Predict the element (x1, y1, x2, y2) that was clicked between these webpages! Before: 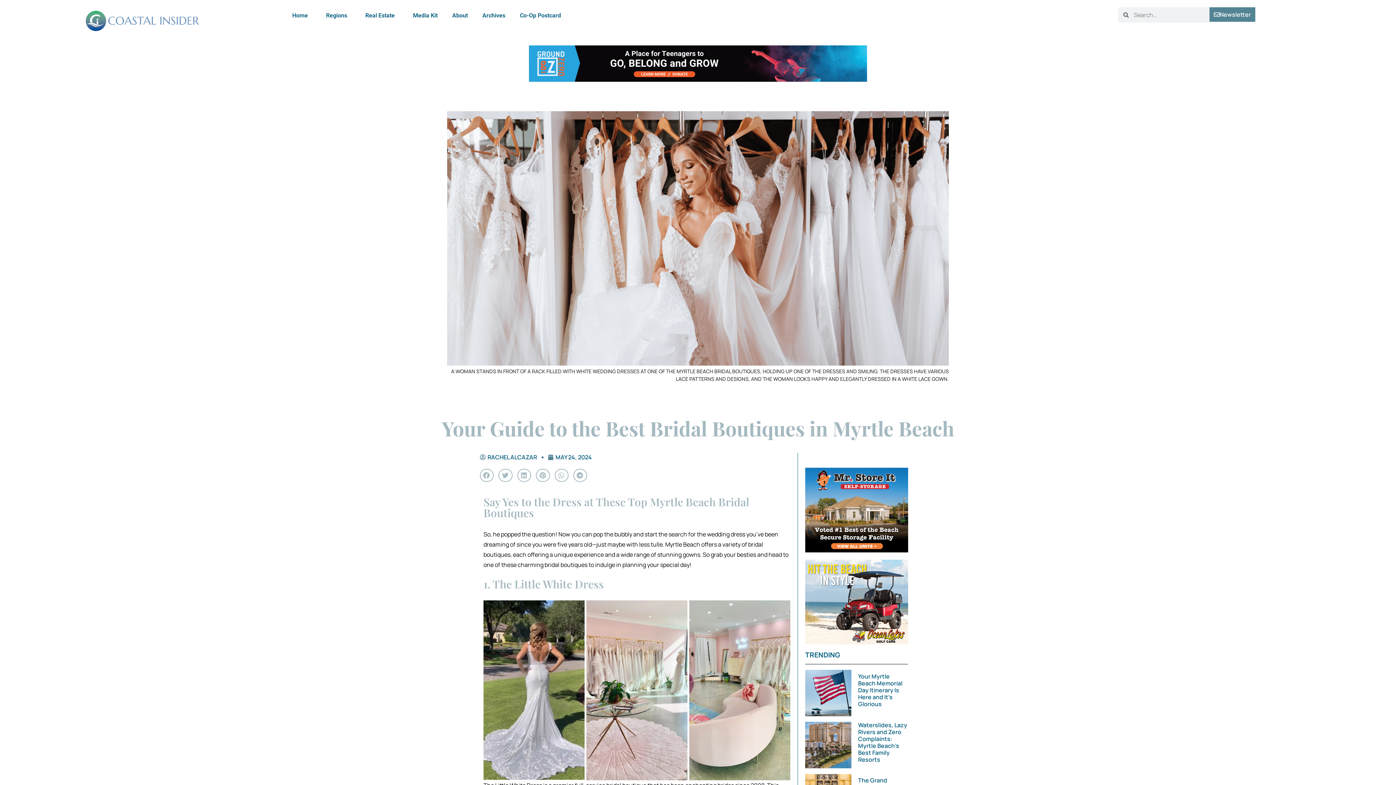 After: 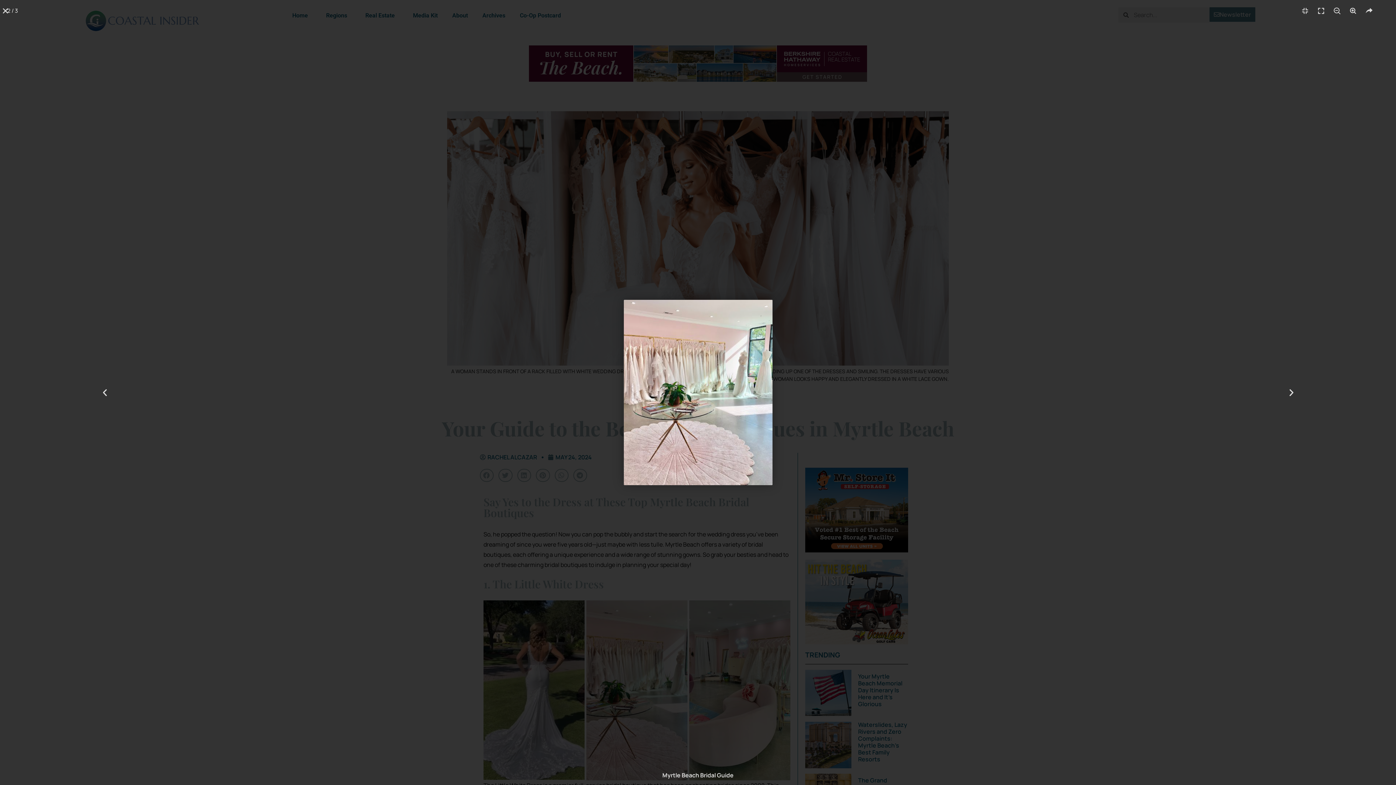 Action: bbox: (586, 606, 687, 786)